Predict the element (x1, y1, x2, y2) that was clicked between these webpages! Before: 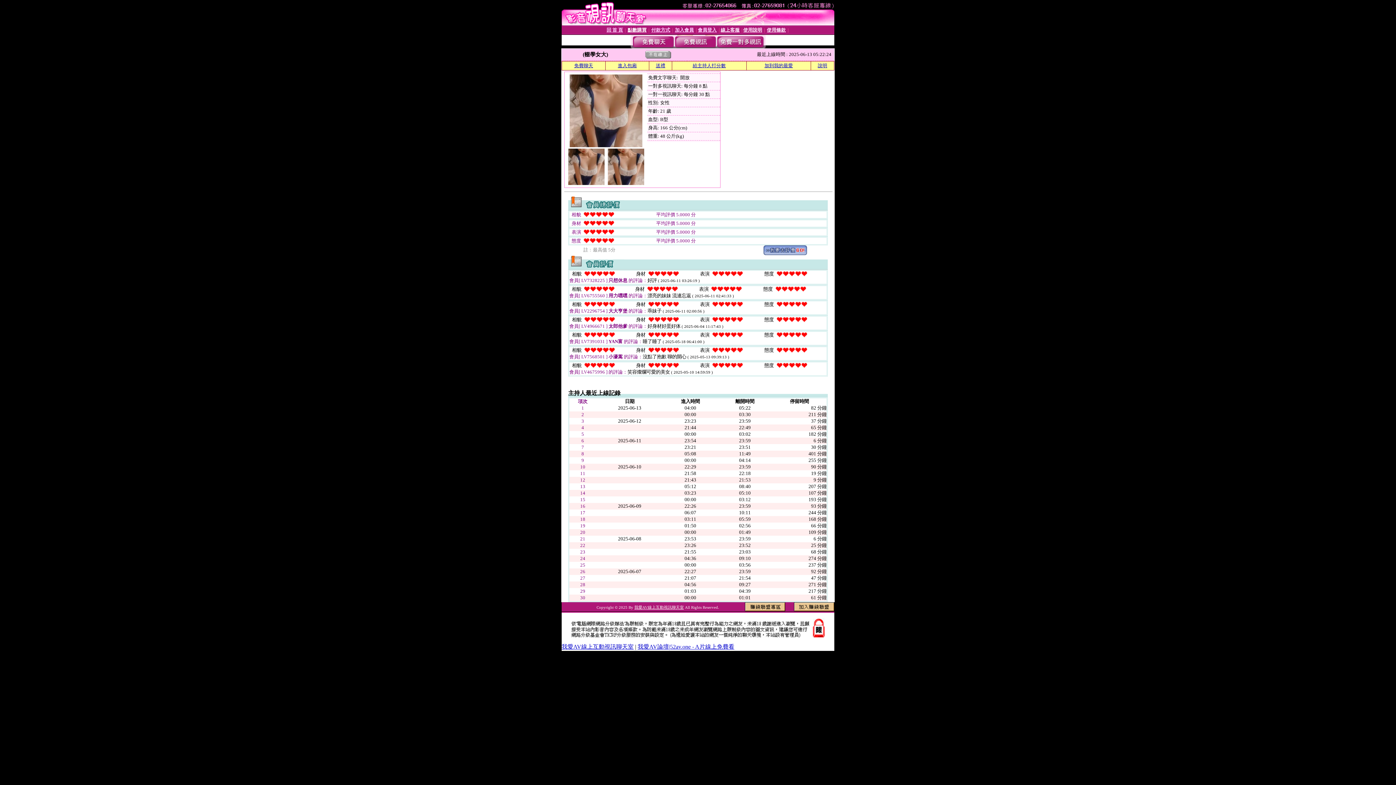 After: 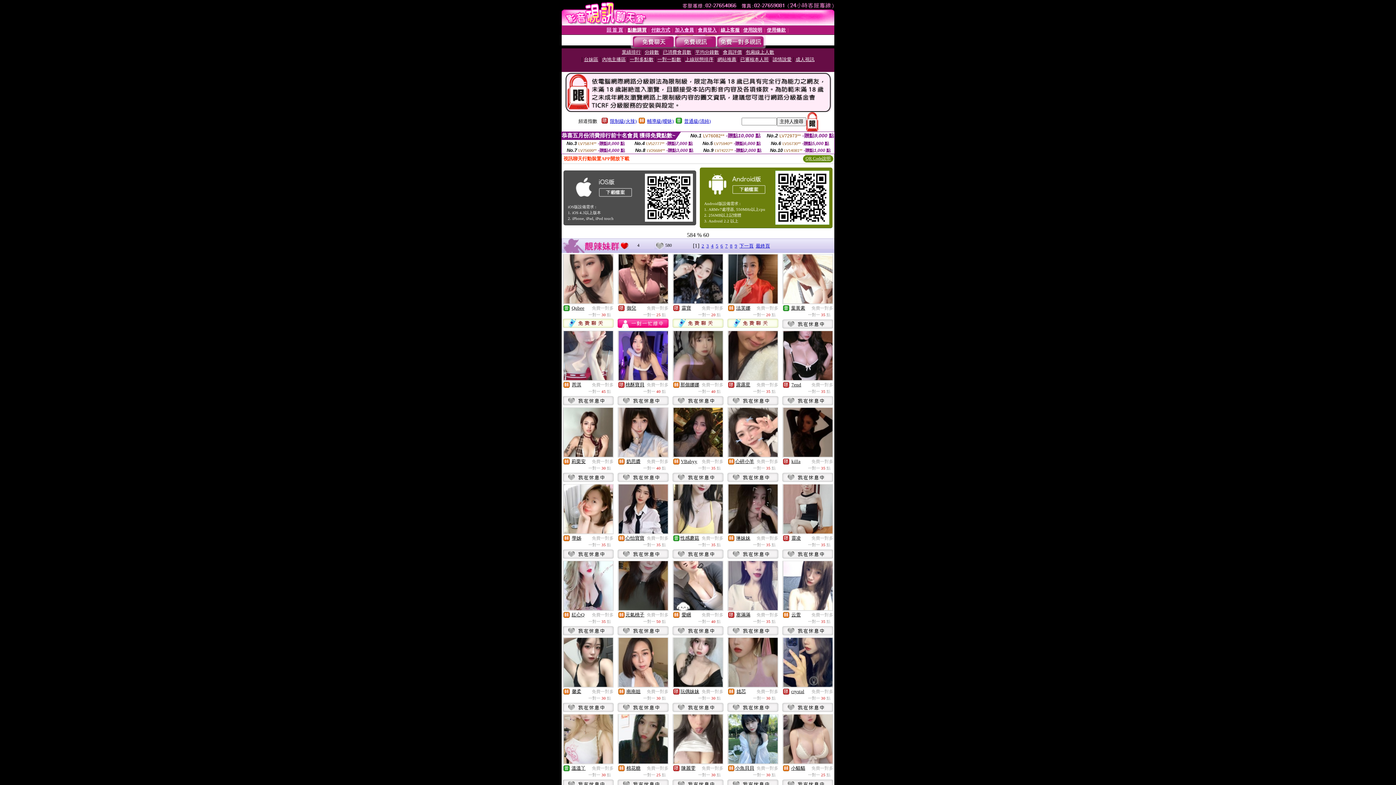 Action: bbox: (716, 43, 764, 49)